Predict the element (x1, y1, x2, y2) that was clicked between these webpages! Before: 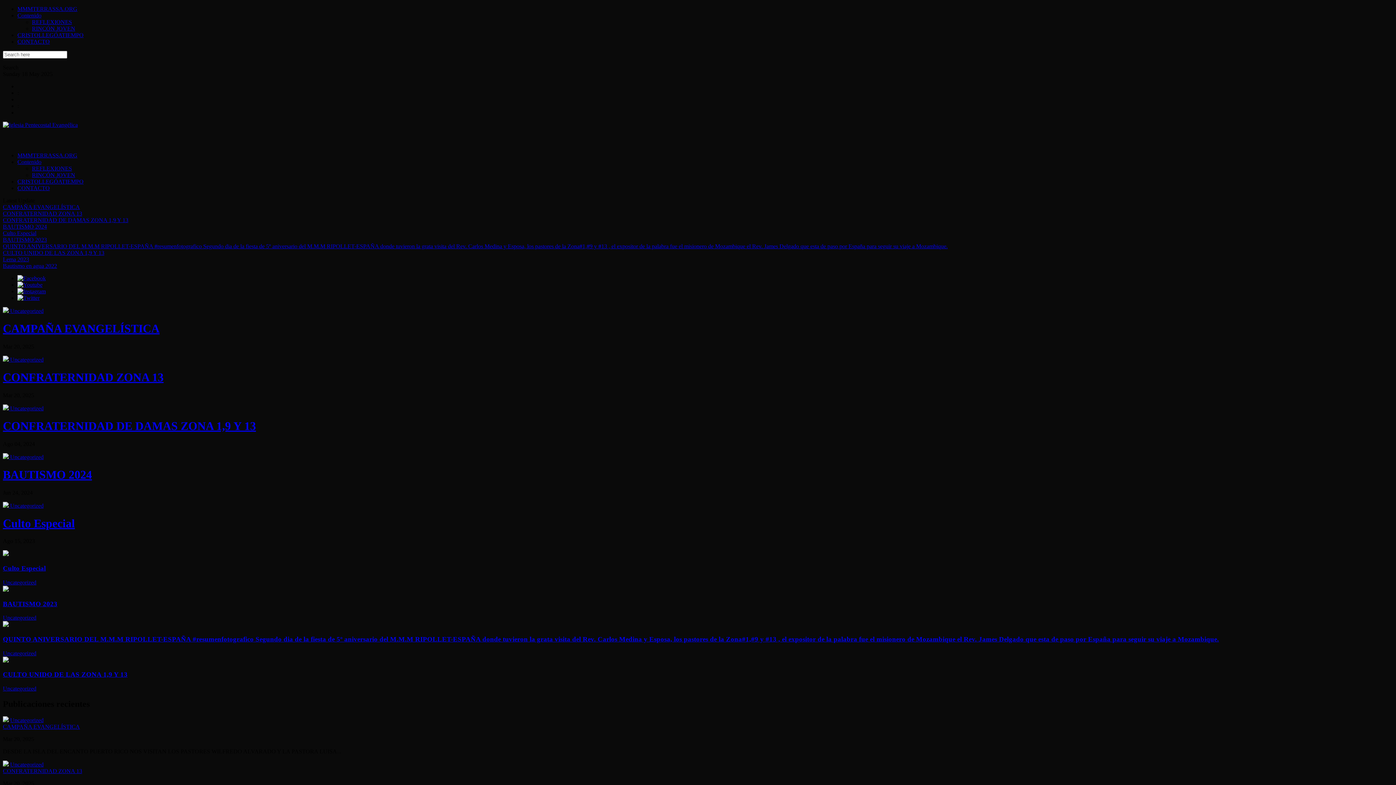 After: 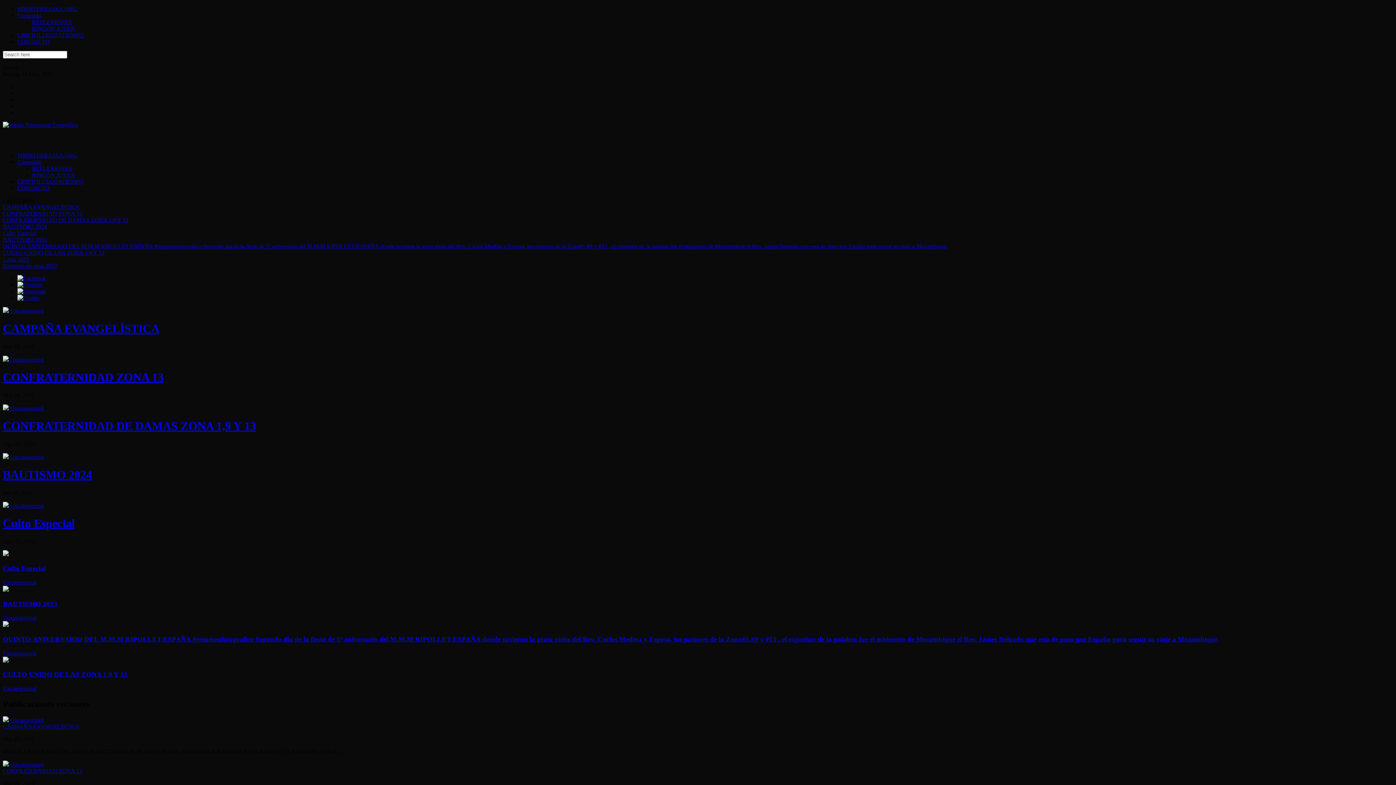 Action: bbox: (17, 5, 77, 12) label: MMMTERRASSA.ORG